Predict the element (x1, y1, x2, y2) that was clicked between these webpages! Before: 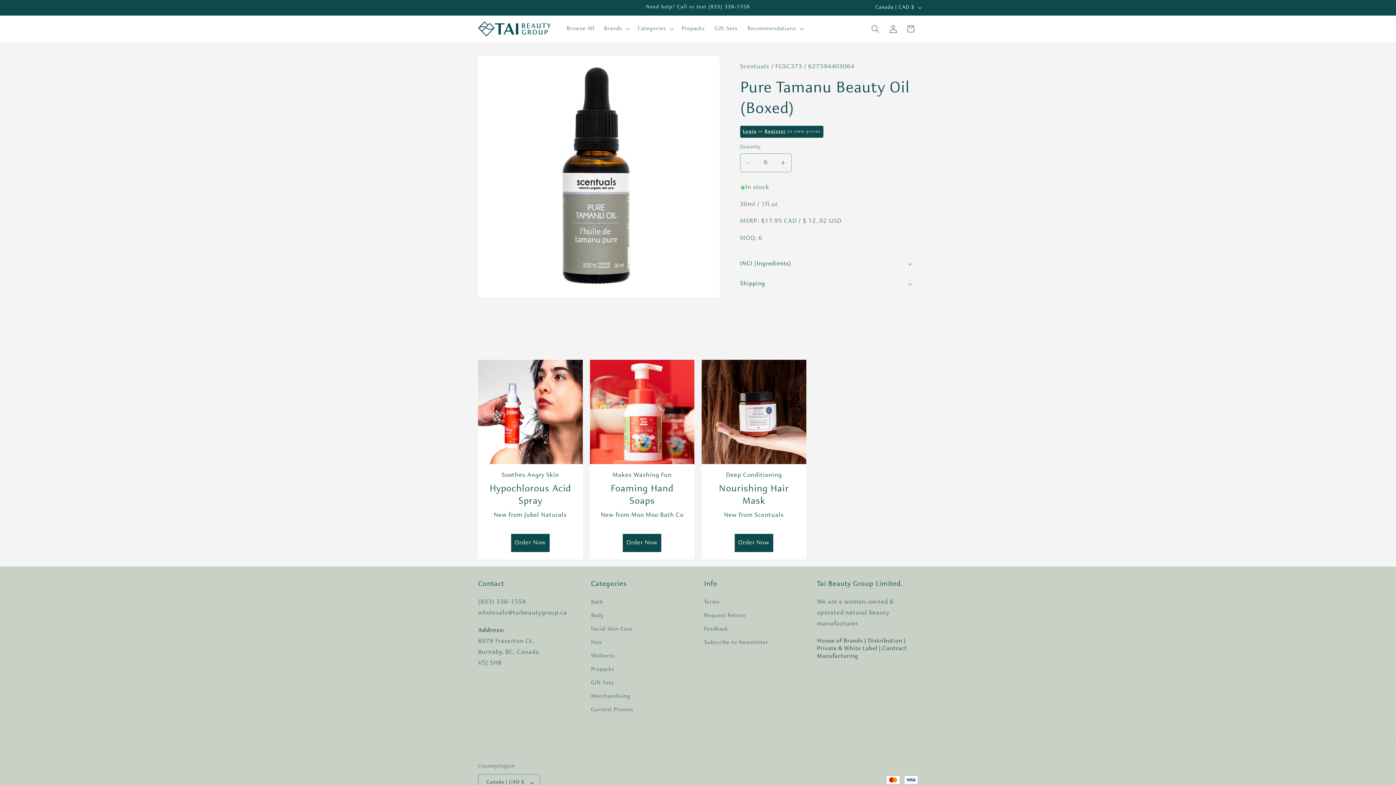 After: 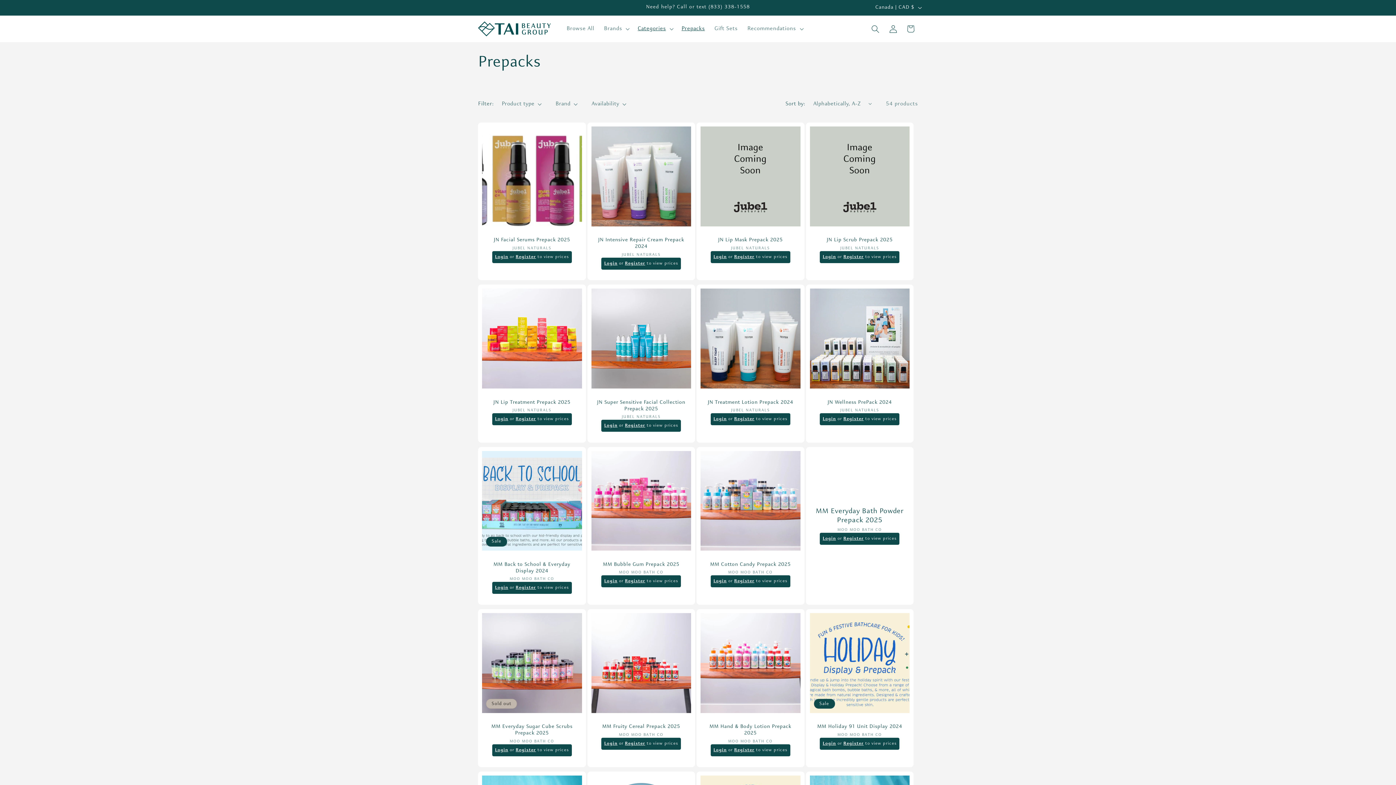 Action: label: Prepacks bbox: (591, 663, 614, 676)